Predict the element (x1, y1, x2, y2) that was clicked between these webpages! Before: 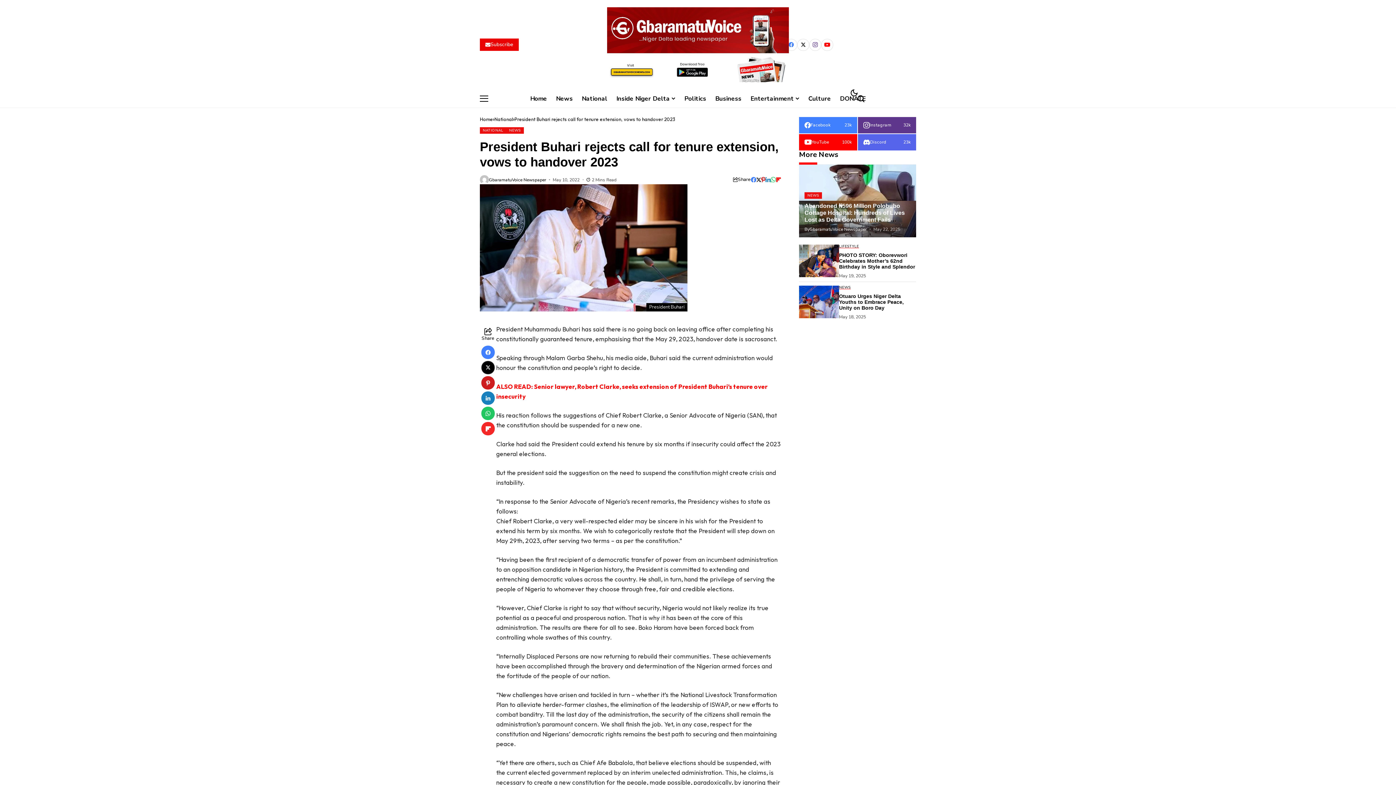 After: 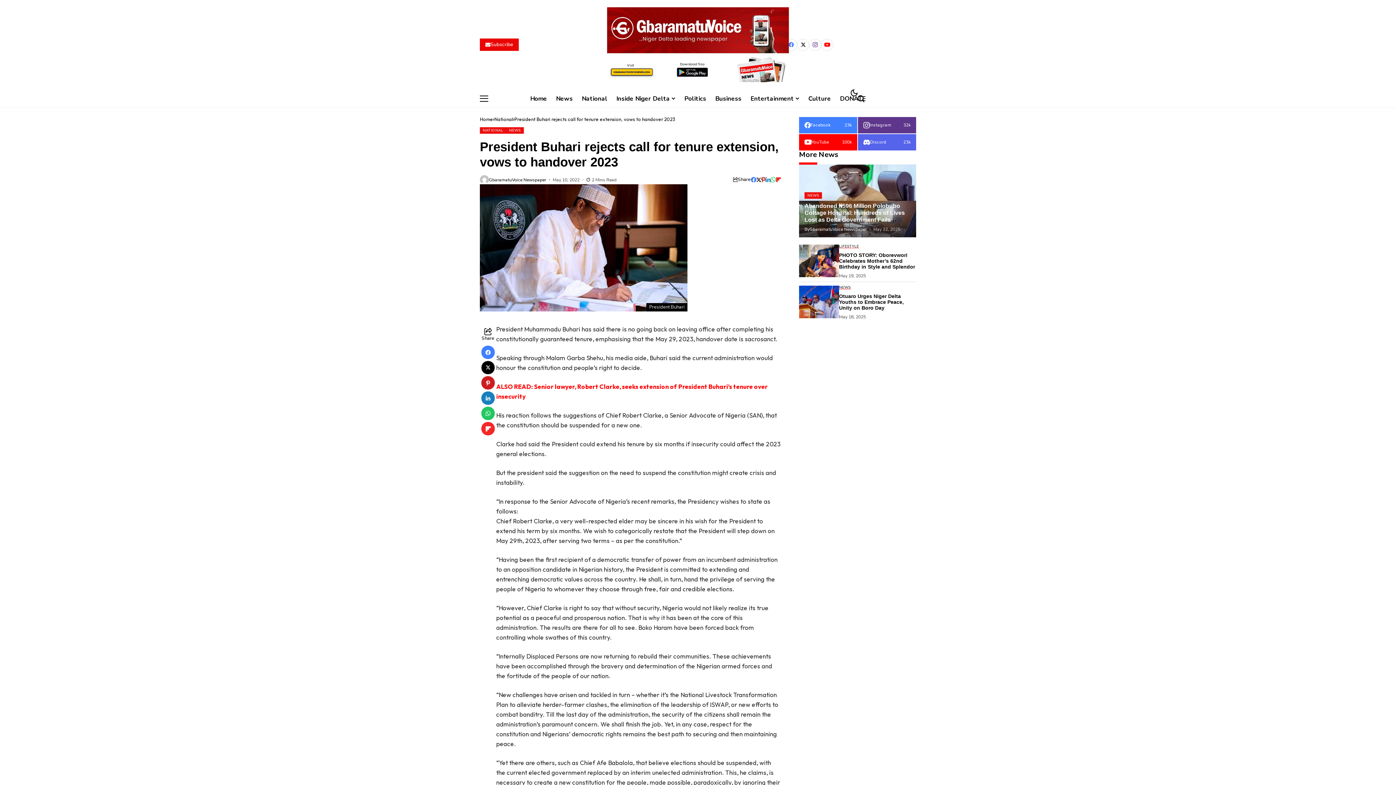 Action: bbox: (481, 422, 494, 435)